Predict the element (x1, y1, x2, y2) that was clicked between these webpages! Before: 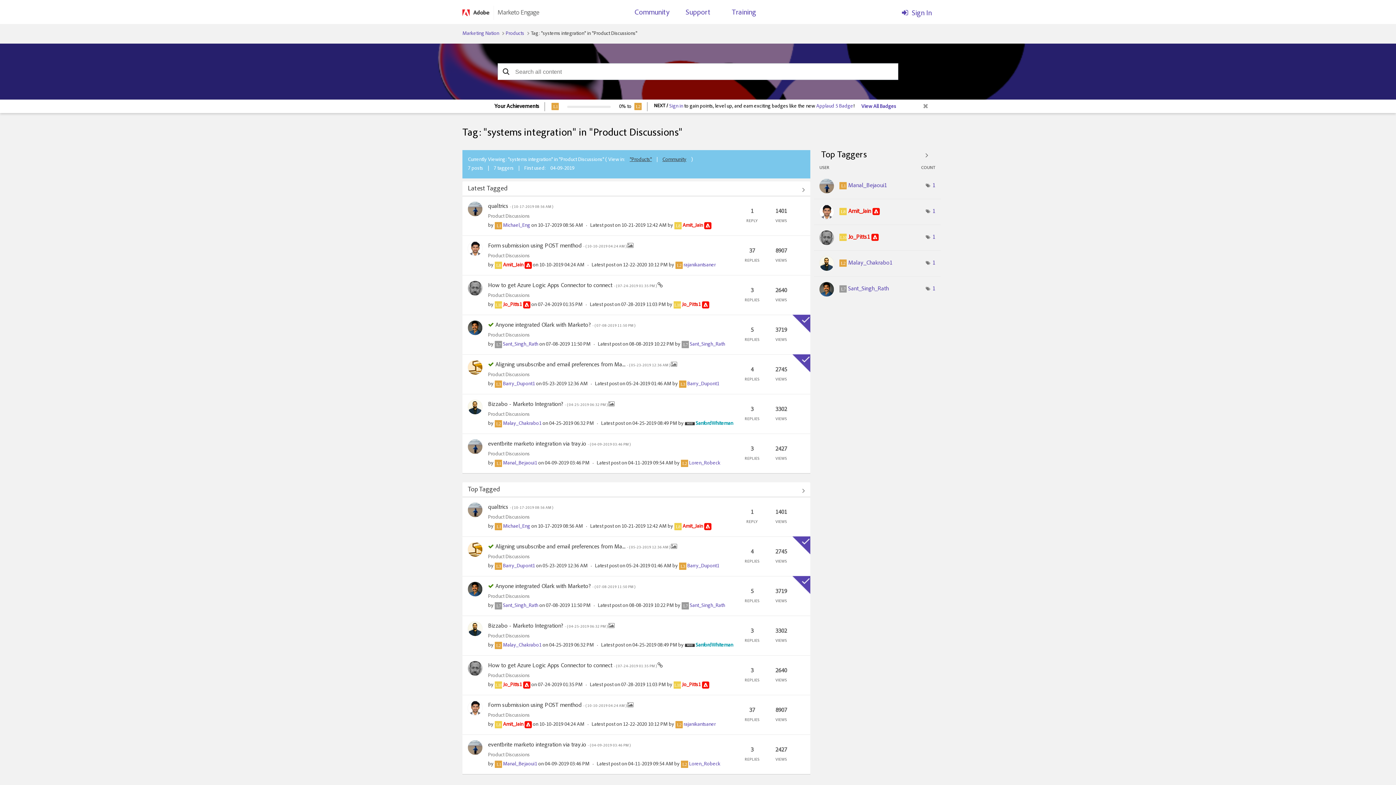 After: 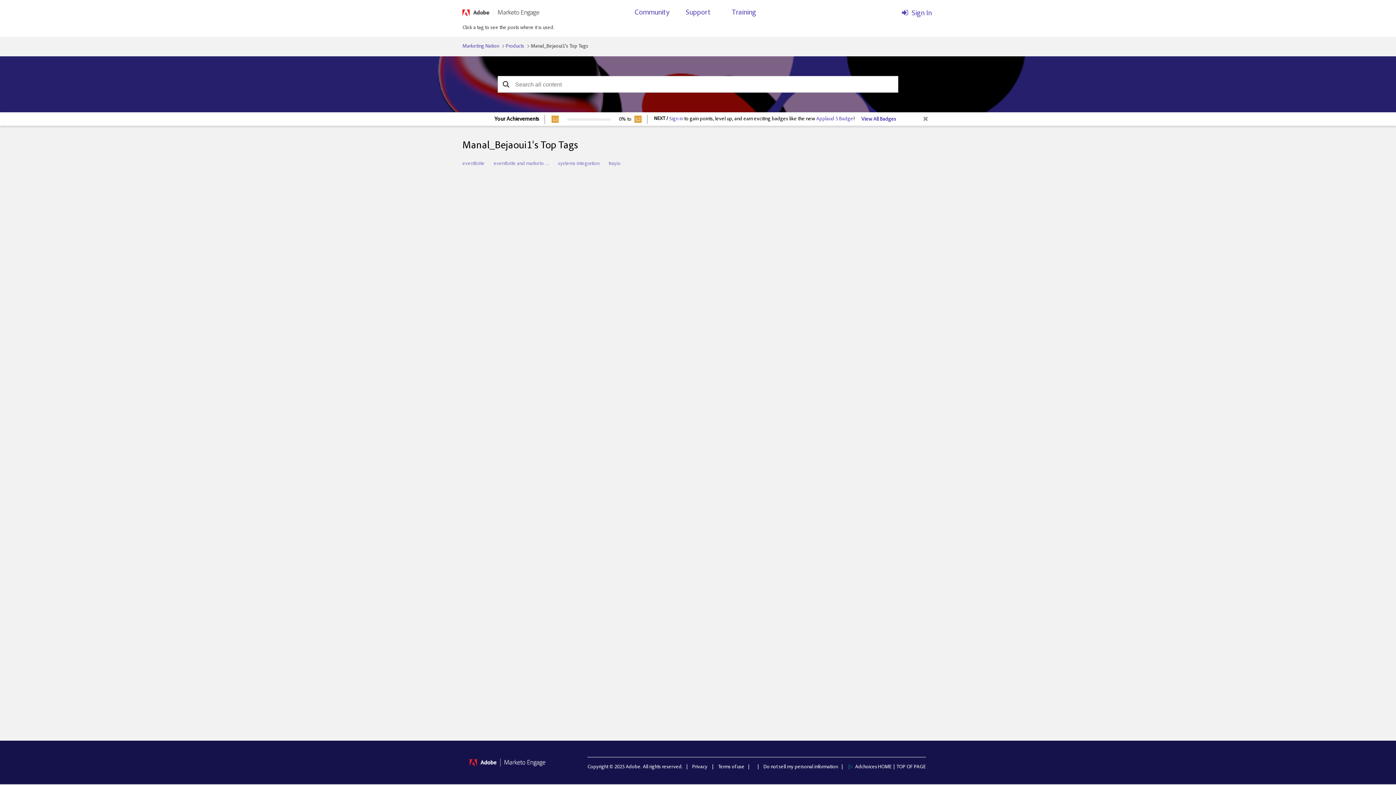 Action: bbox: (932, 182, 935, 188) label: Number of tags: 1